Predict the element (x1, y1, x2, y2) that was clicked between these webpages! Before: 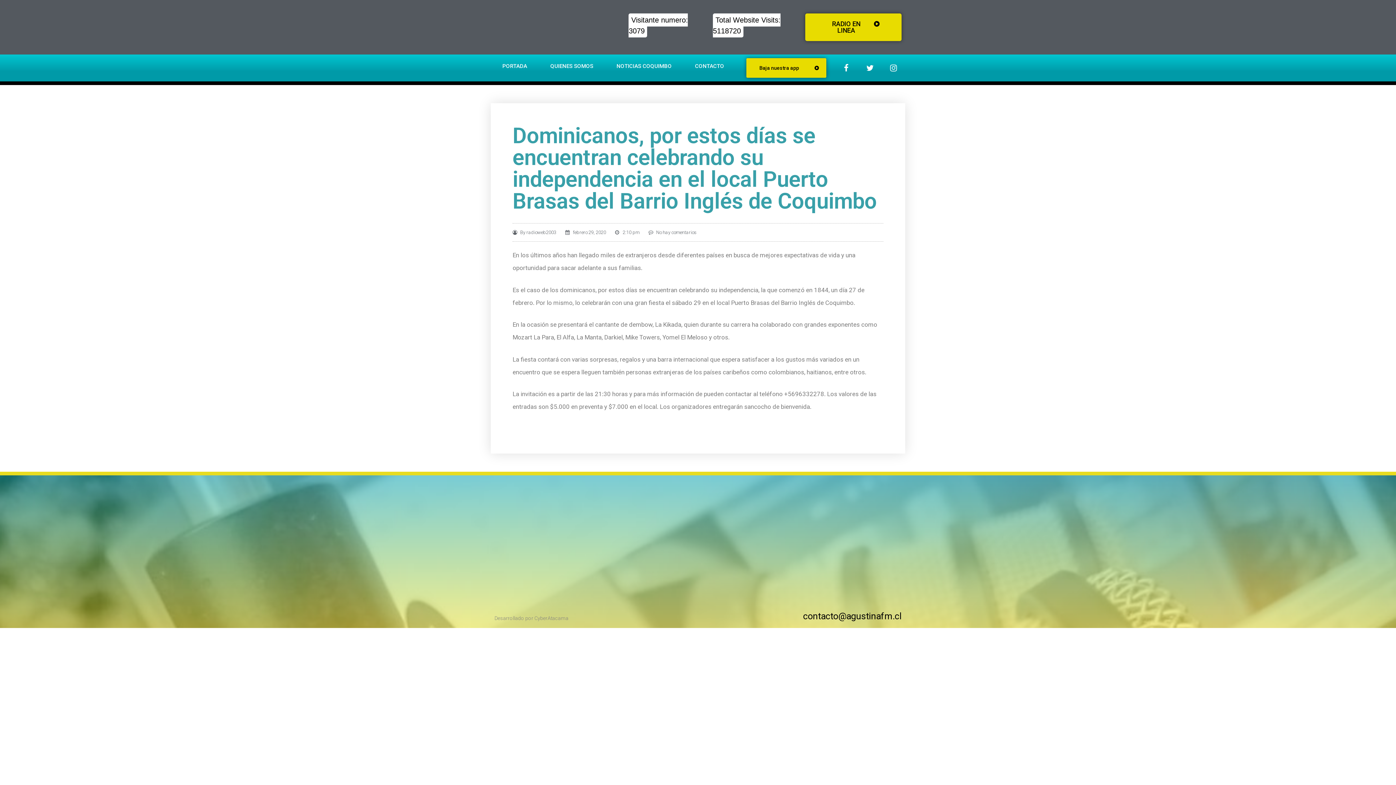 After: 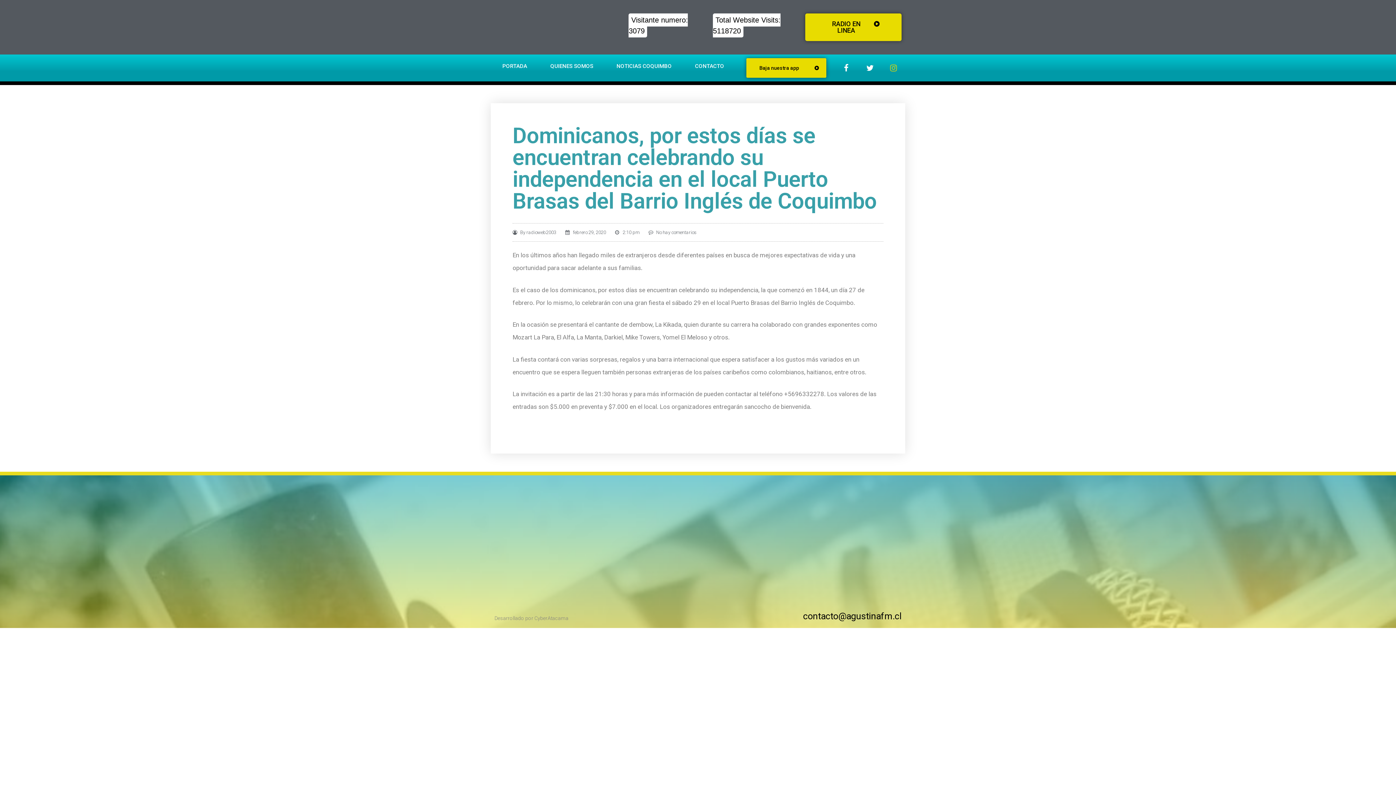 Action: label: Instagram bbox: (885, 60, 901, 76)